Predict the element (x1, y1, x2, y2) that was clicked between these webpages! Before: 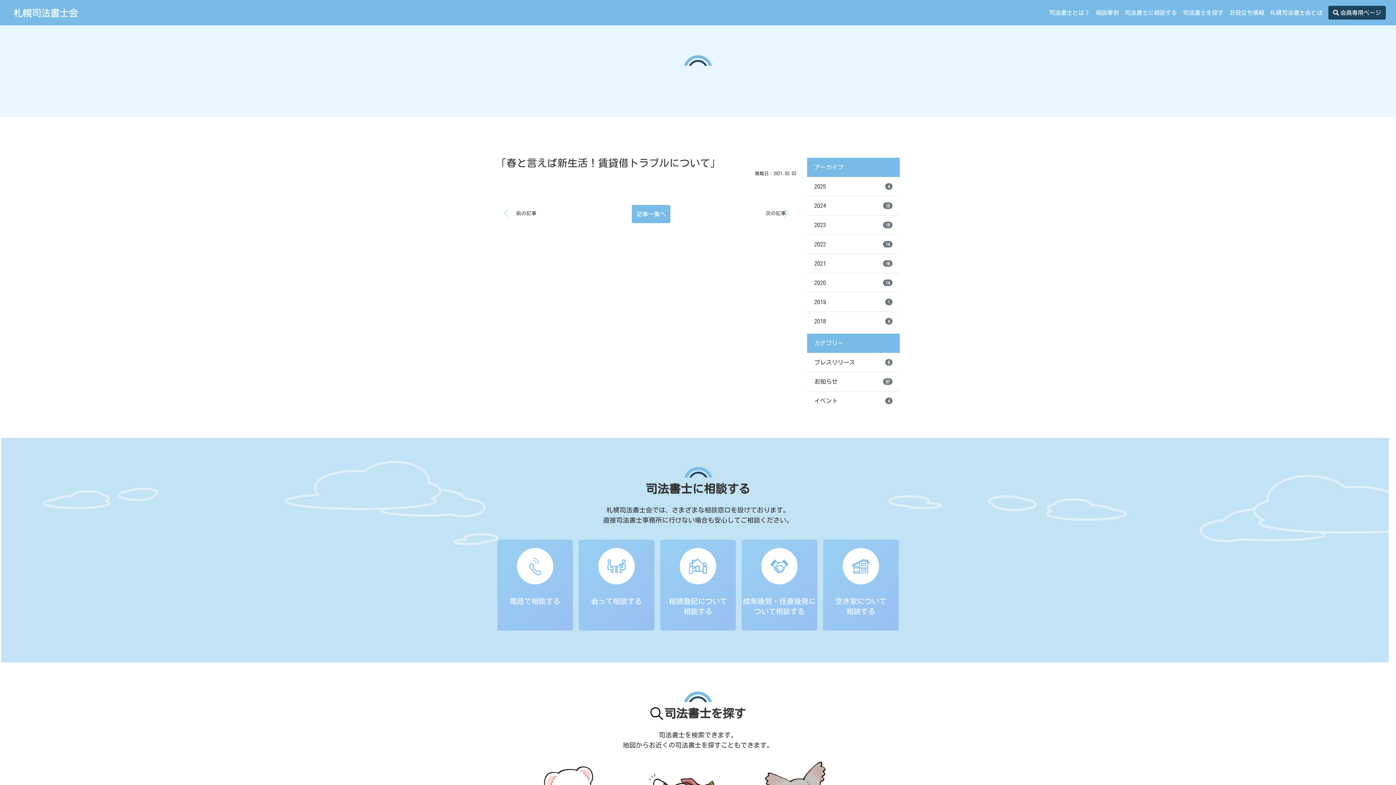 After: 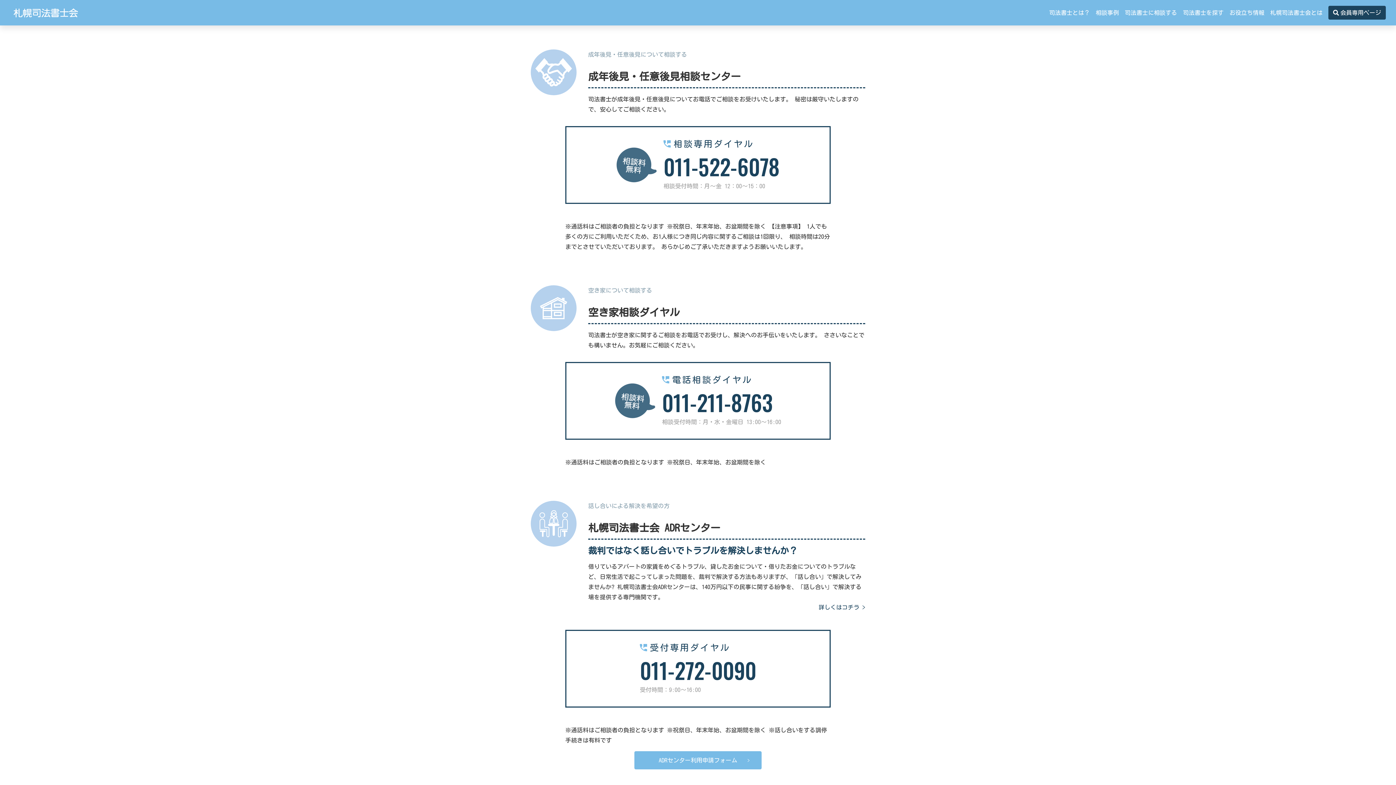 Action: bbox: (741, 540, 817, 630) label: 成年後見・任意後見に
ついて相談する